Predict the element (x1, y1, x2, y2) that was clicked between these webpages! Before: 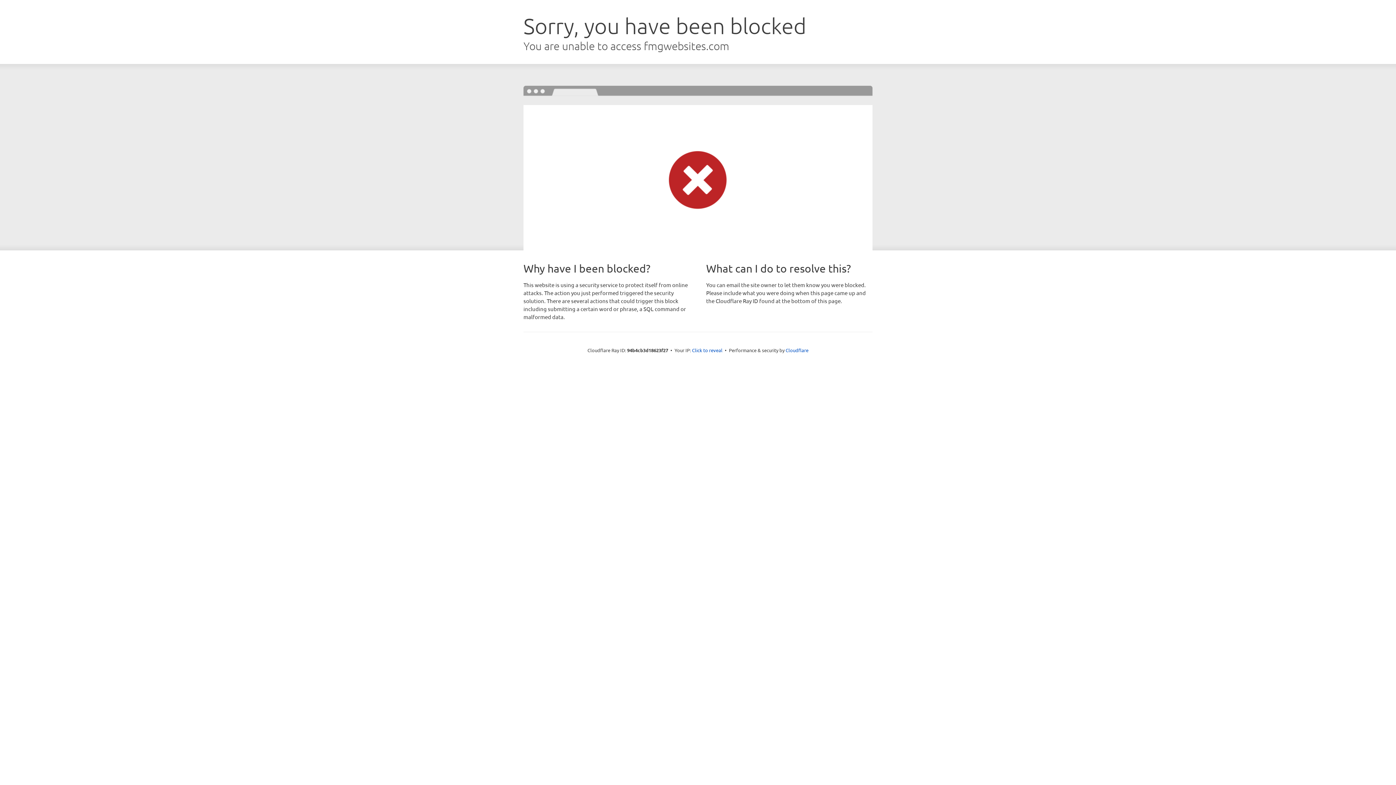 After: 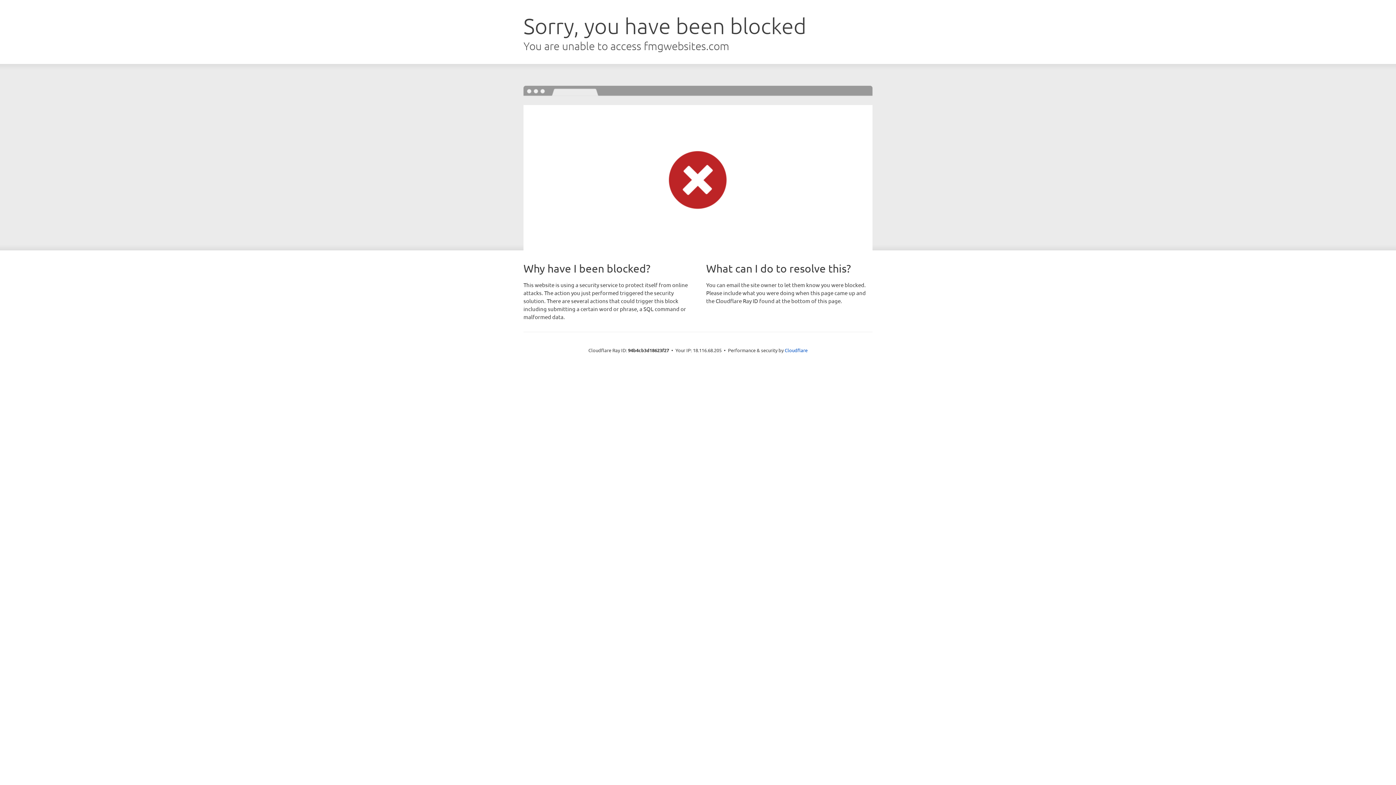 Action: label: Click to reveal bbox: (692, 346, 722, 353)